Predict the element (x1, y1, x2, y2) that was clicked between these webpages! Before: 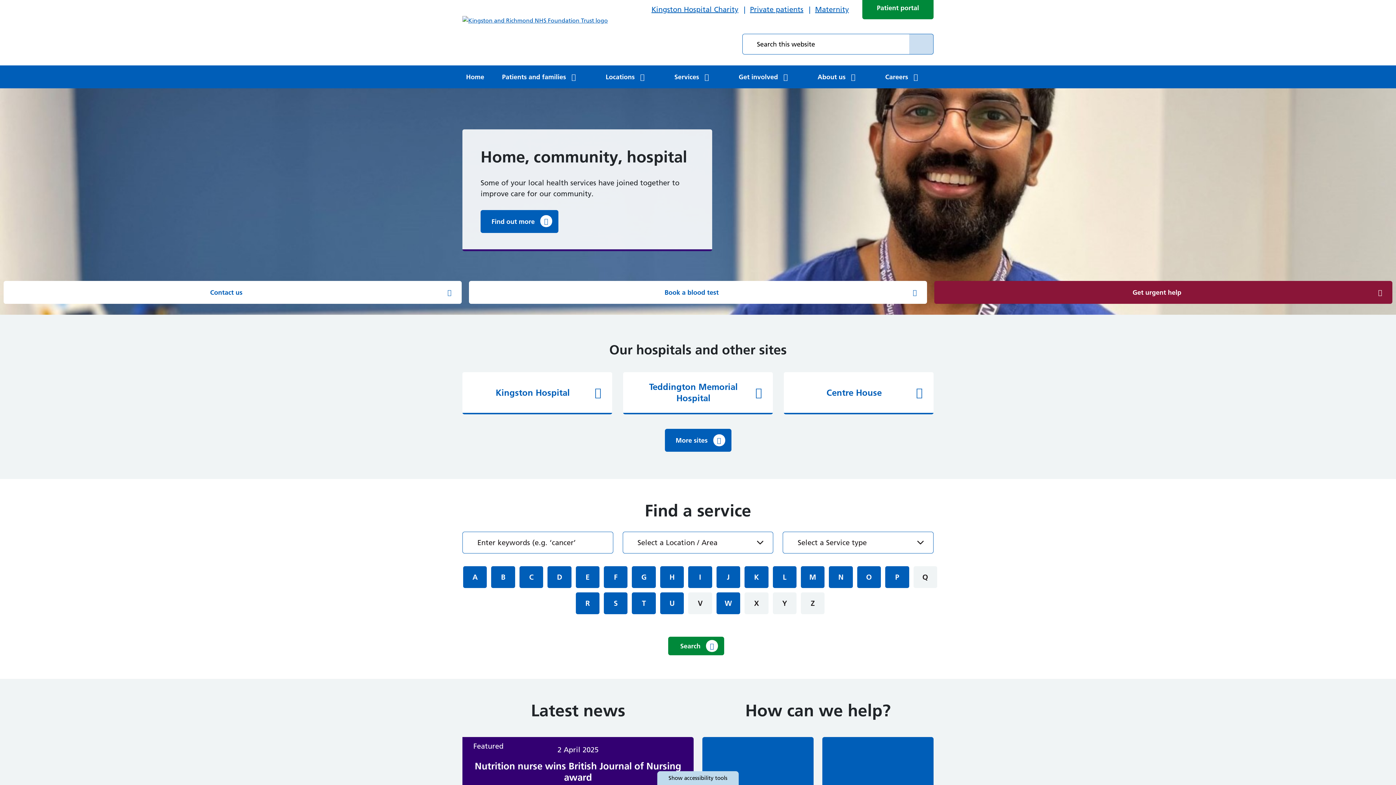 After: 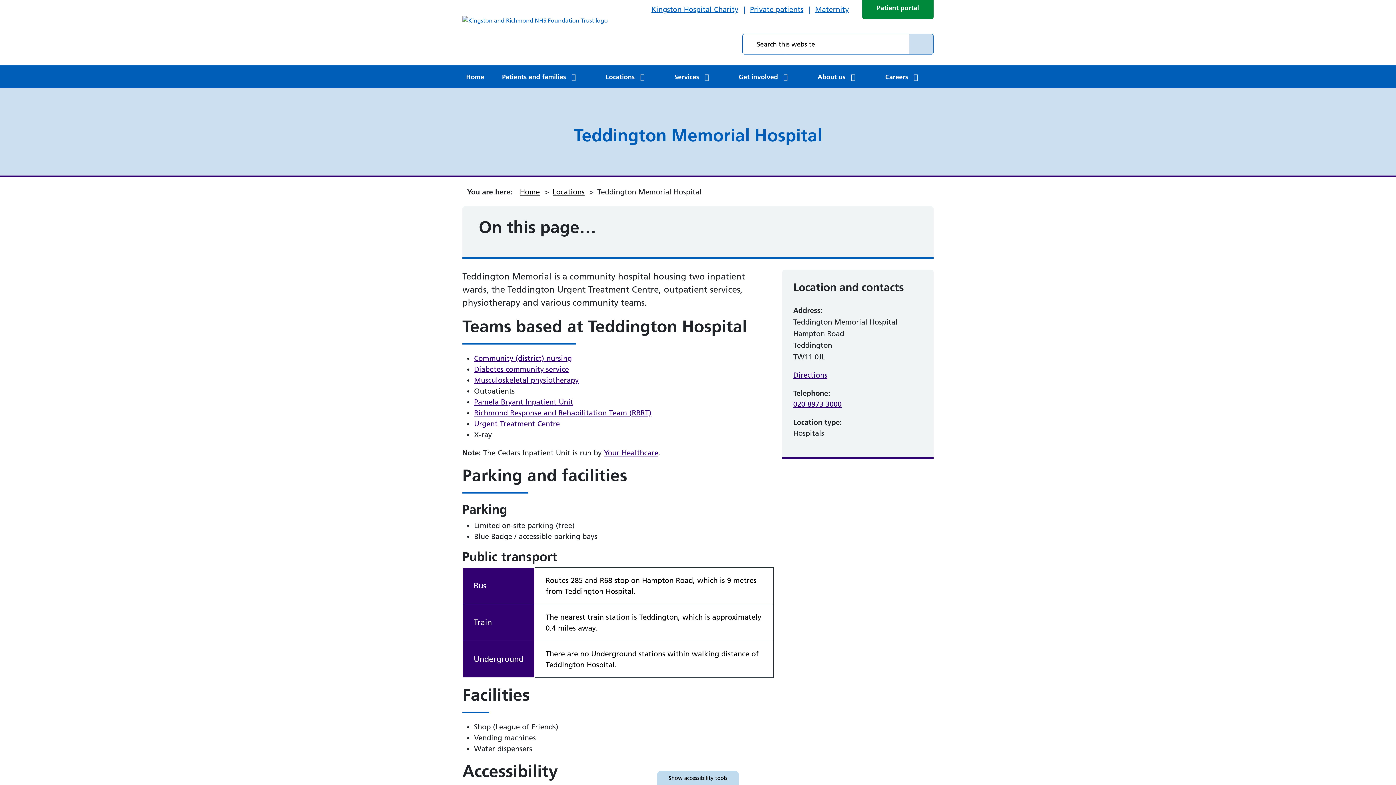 Action: bbox: (623, 372, 773, 414) label: Teddington Memorial Hospital